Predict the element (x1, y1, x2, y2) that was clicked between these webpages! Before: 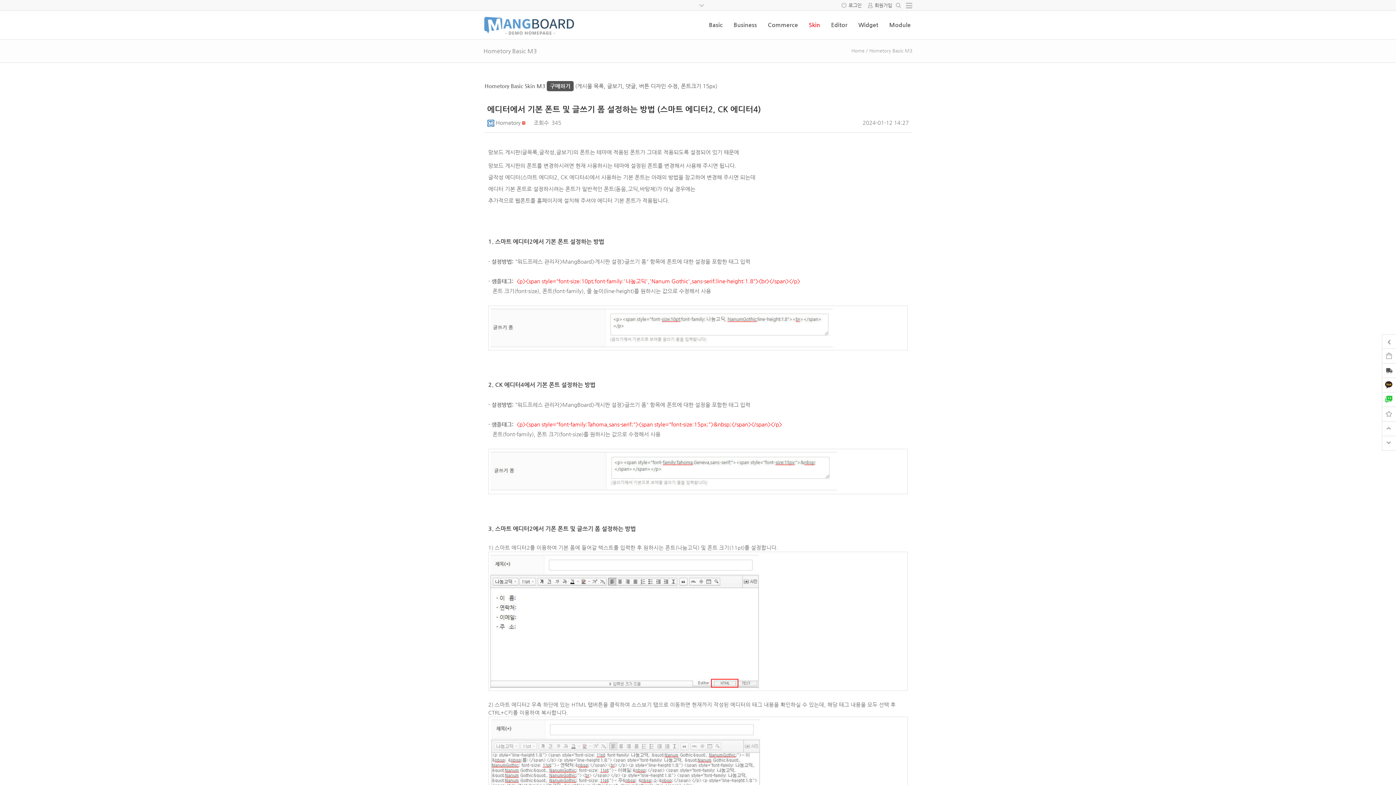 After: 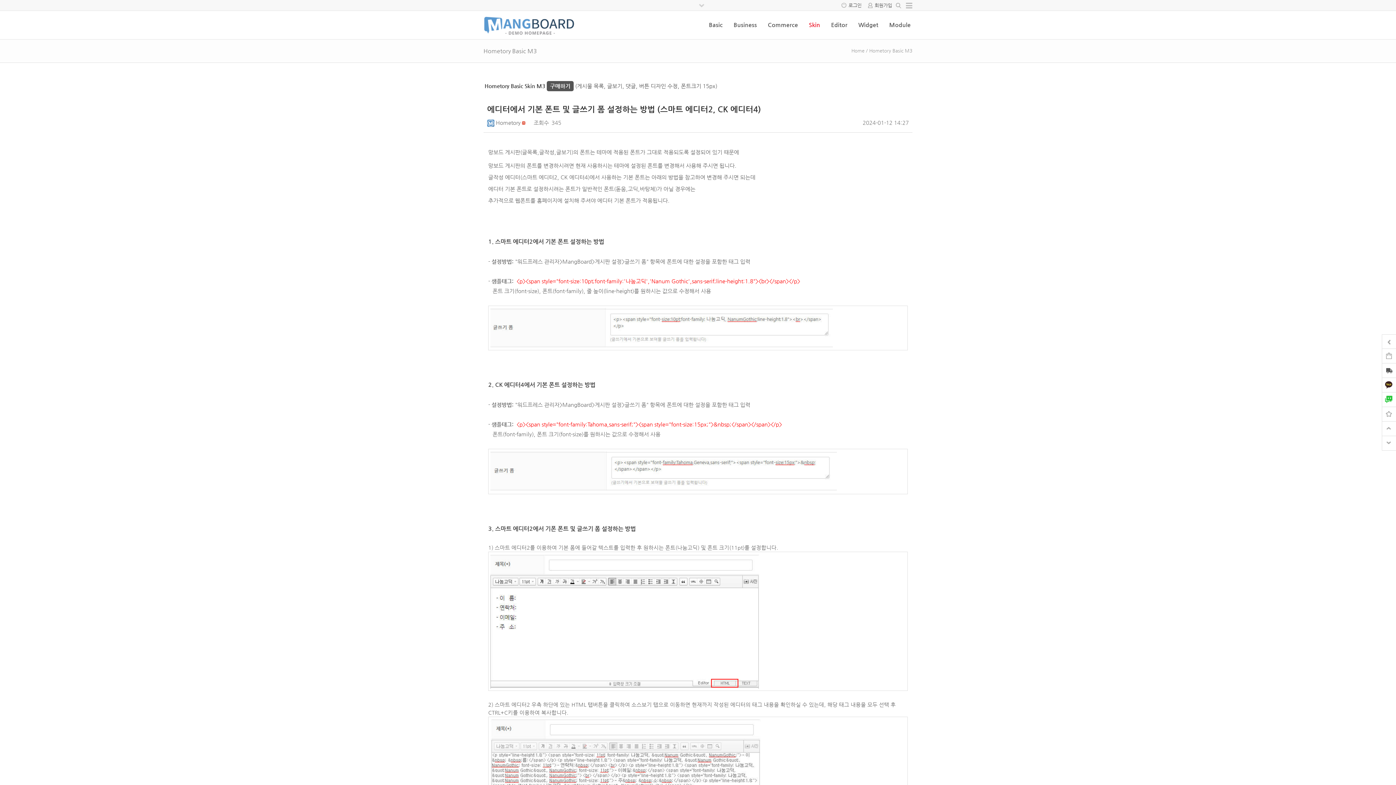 Action: label: Hometory Basic Skin M3 구매하기 bbox: (484, 82, 573, 89)